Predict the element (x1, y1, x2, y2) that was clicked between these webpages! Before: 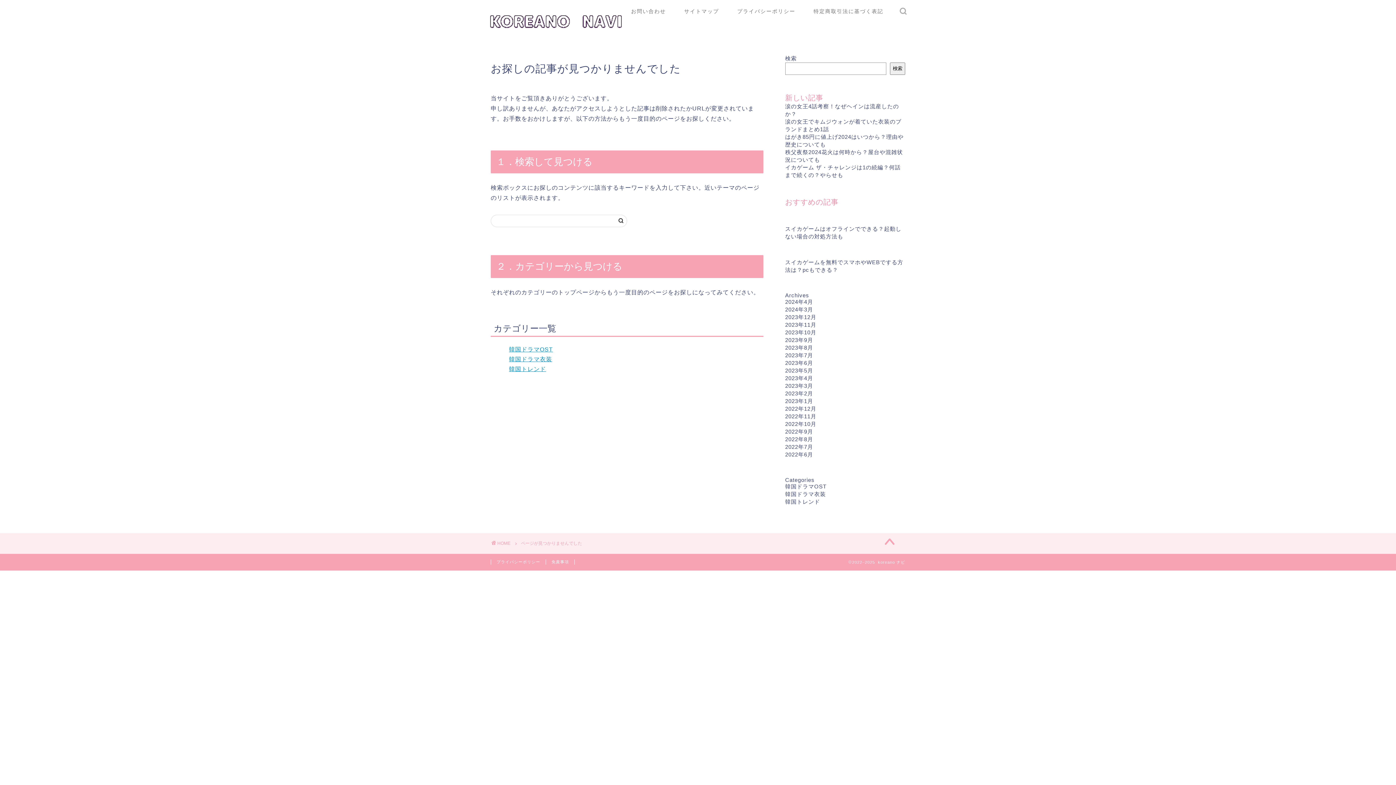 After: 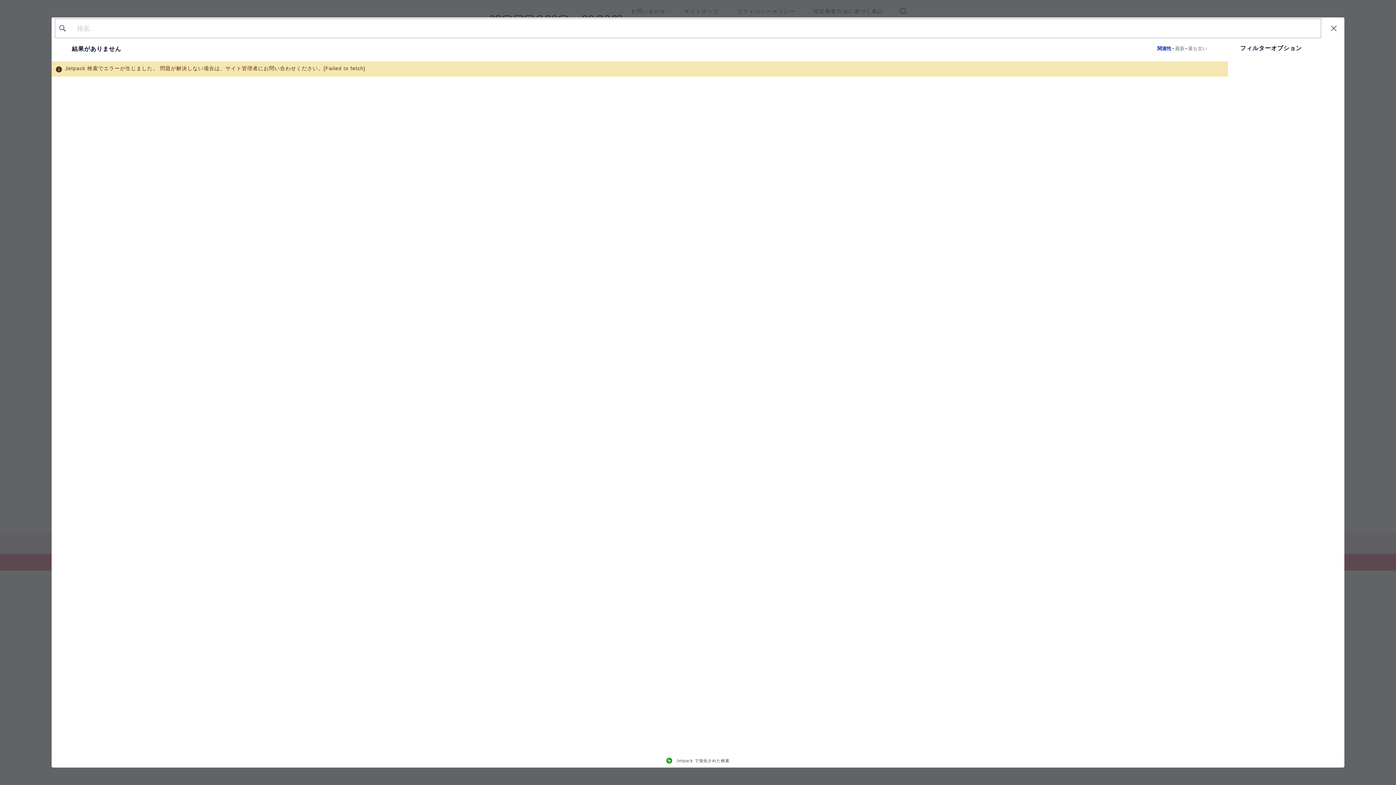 Action: label: 検索 bbox: (890, 62, 905, 74)